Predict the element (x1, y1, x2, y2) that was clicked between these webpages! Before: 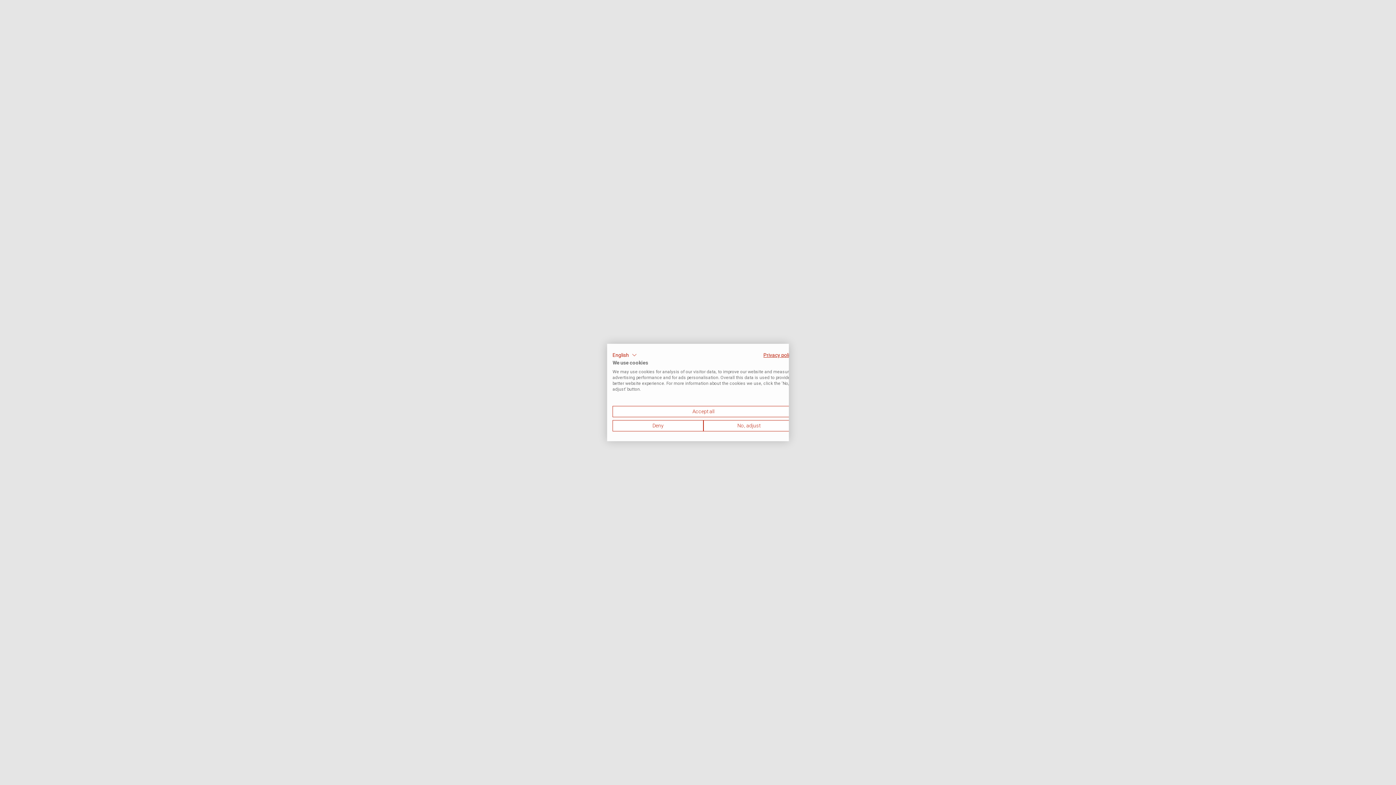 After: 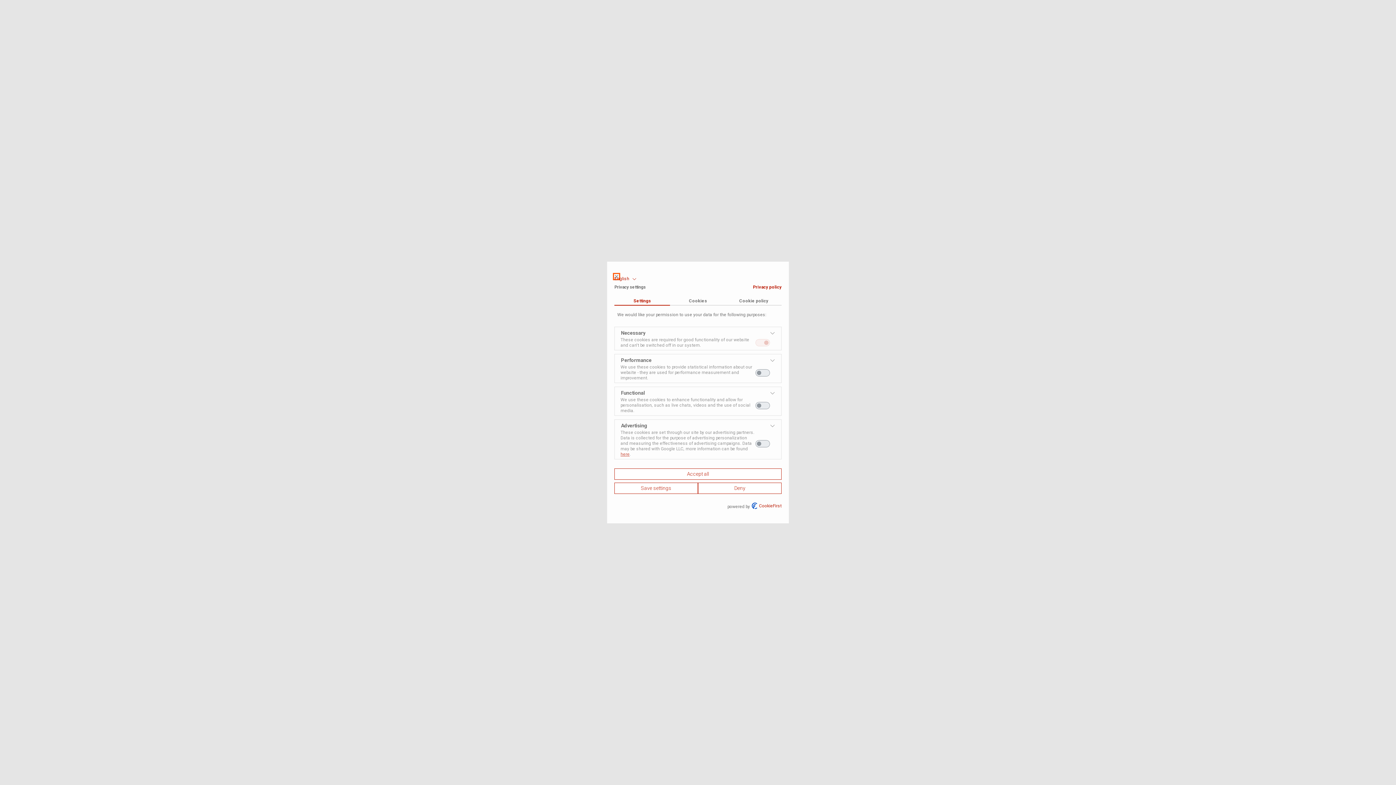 Action: bbox: (703, 420, 794, 431) label: Adjust cookie preferences